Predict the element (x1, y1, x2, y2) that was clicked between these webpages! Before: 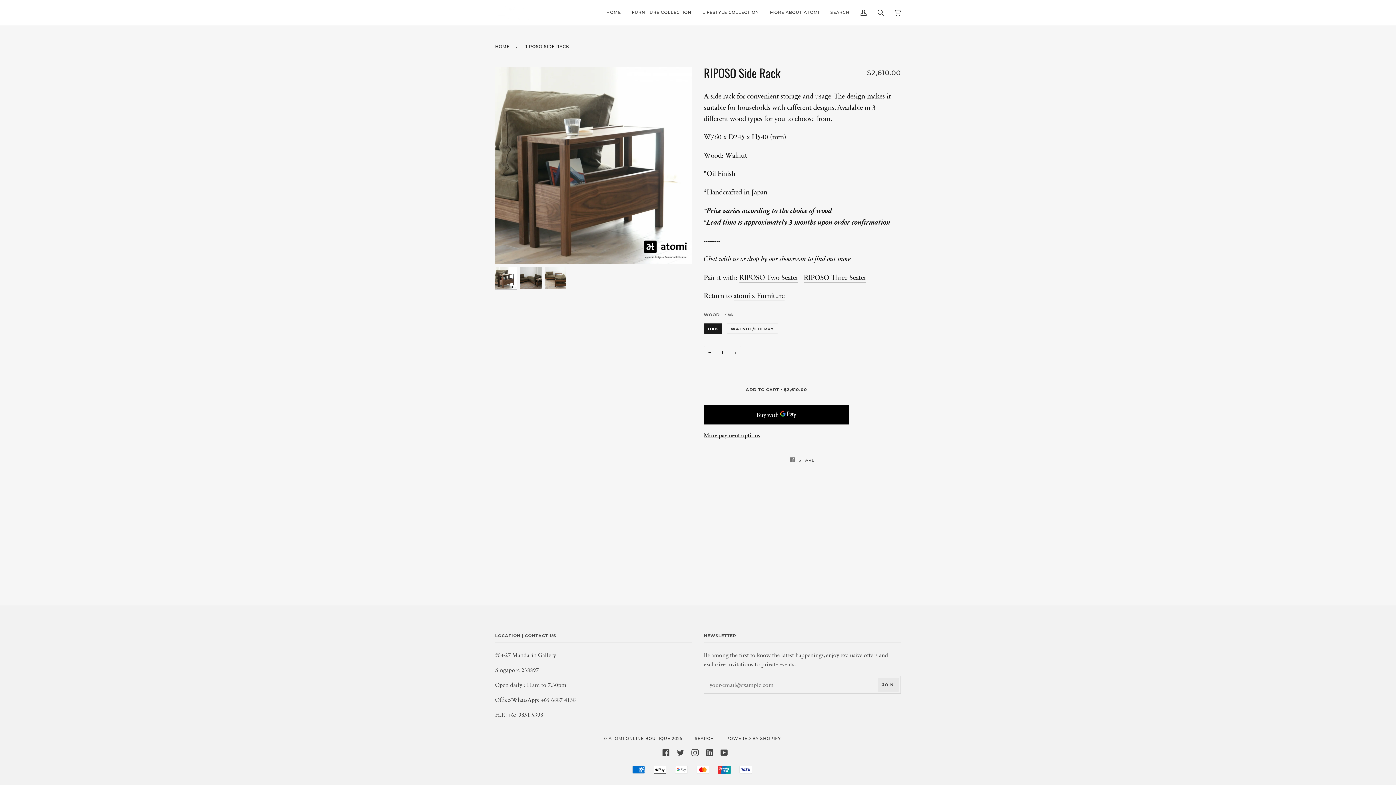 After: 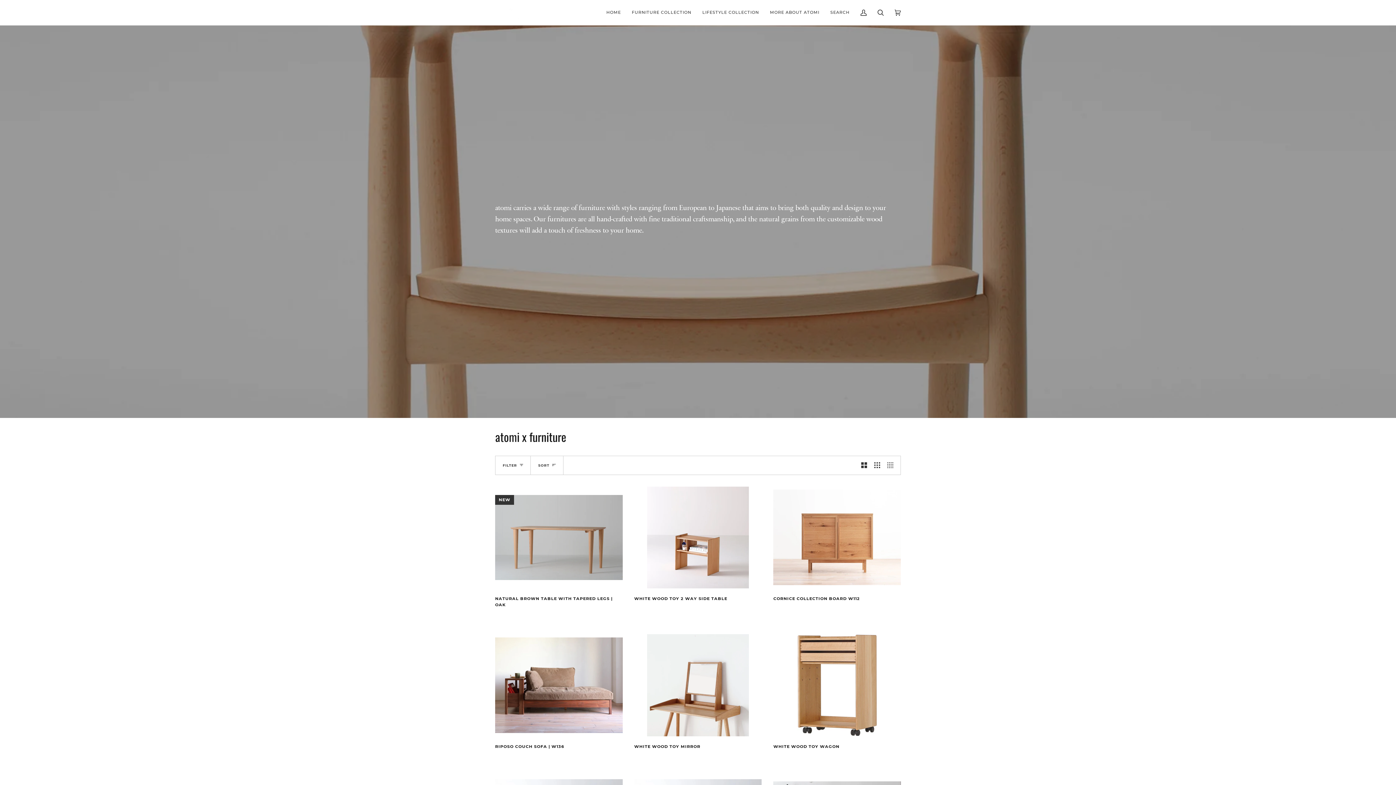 Action: bbox: (626, 0, 697, 25) label: FURNITURE COLLECTION